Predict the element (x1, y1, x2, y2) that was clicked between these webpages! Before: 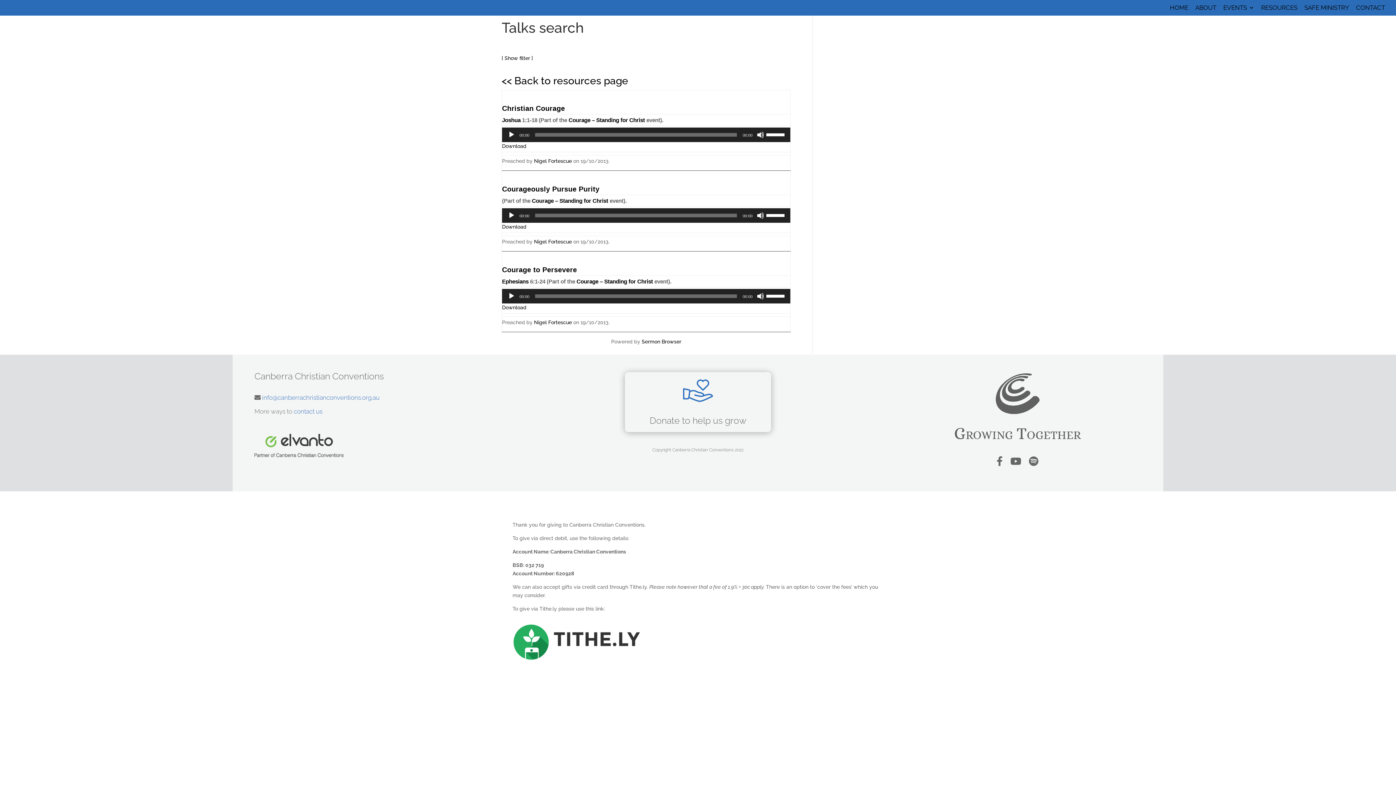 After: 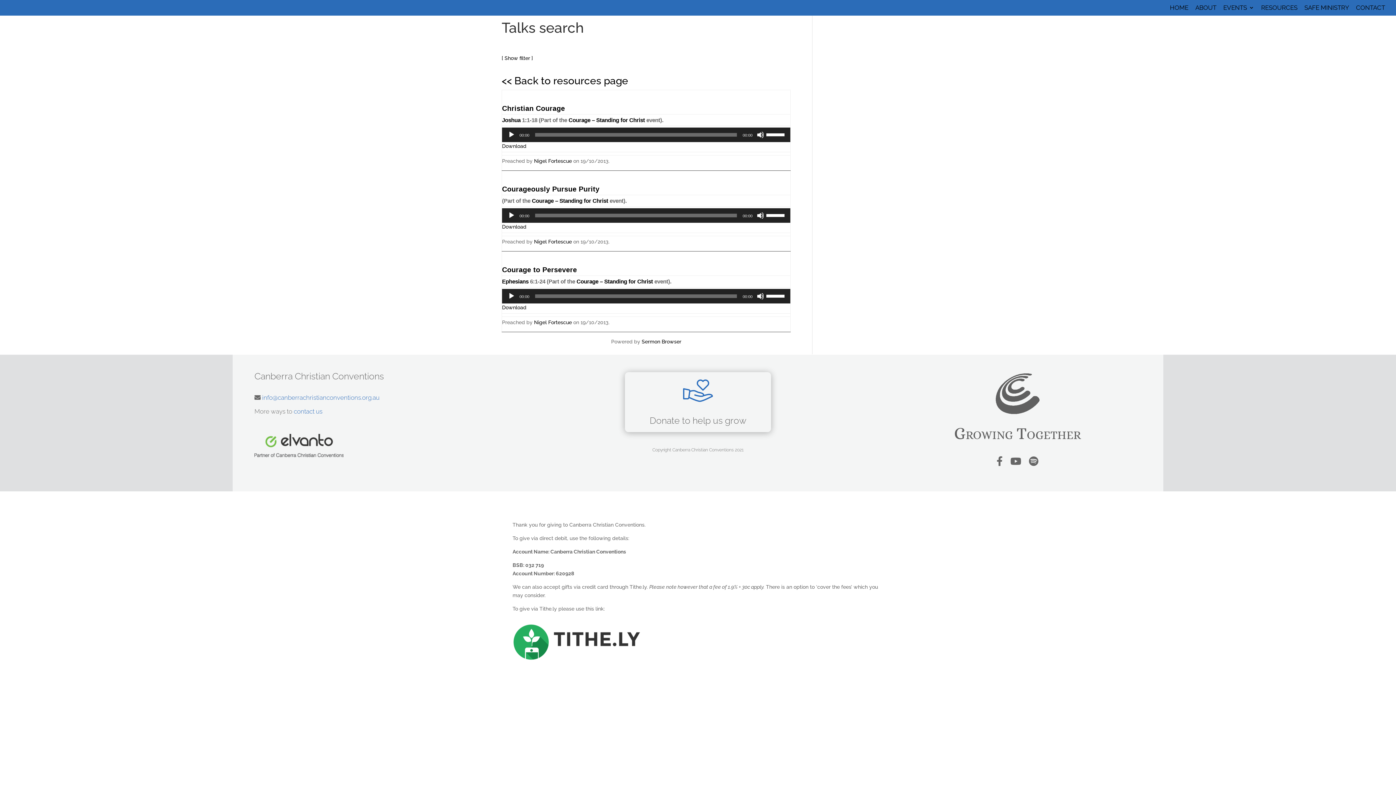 Action: label: Nigel Fortescue bbox: (534, 158, 572, 164)